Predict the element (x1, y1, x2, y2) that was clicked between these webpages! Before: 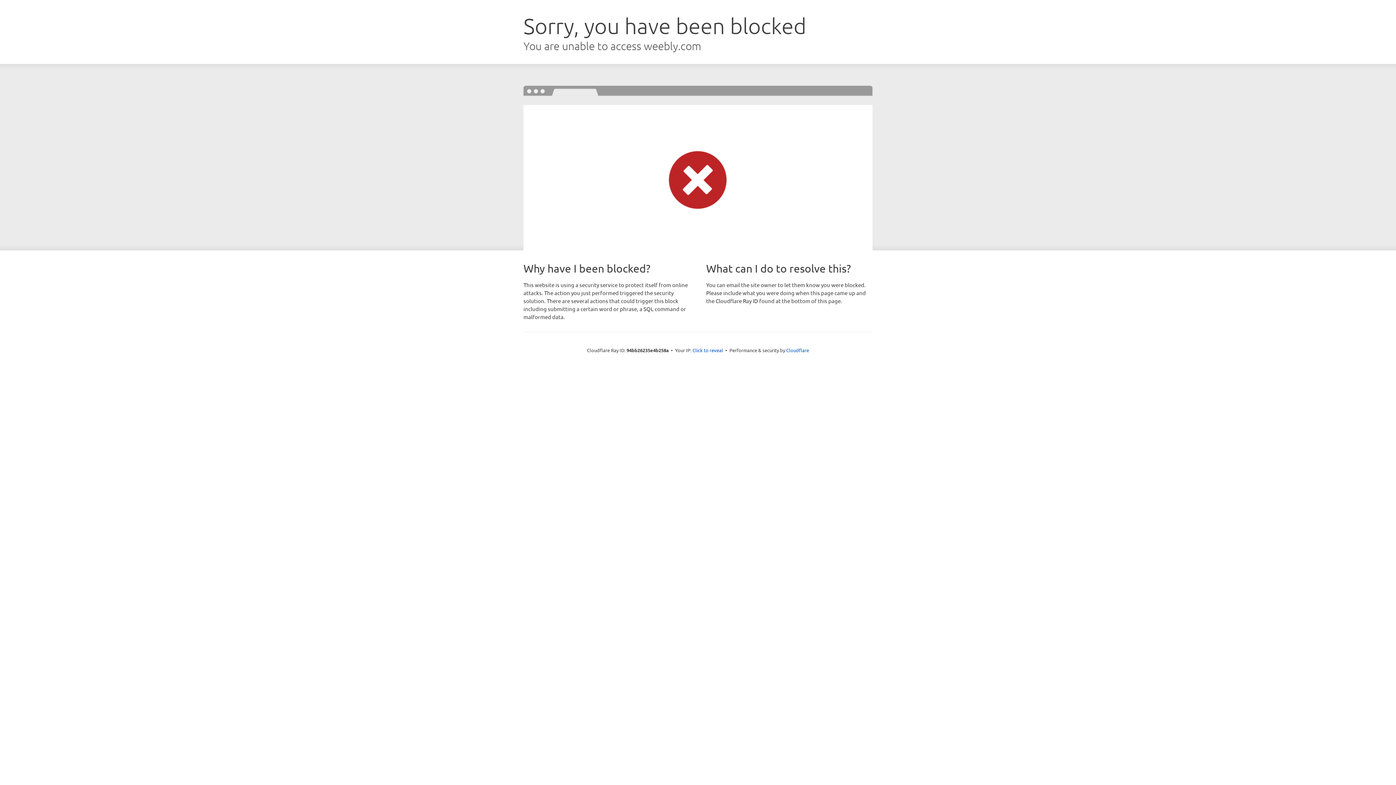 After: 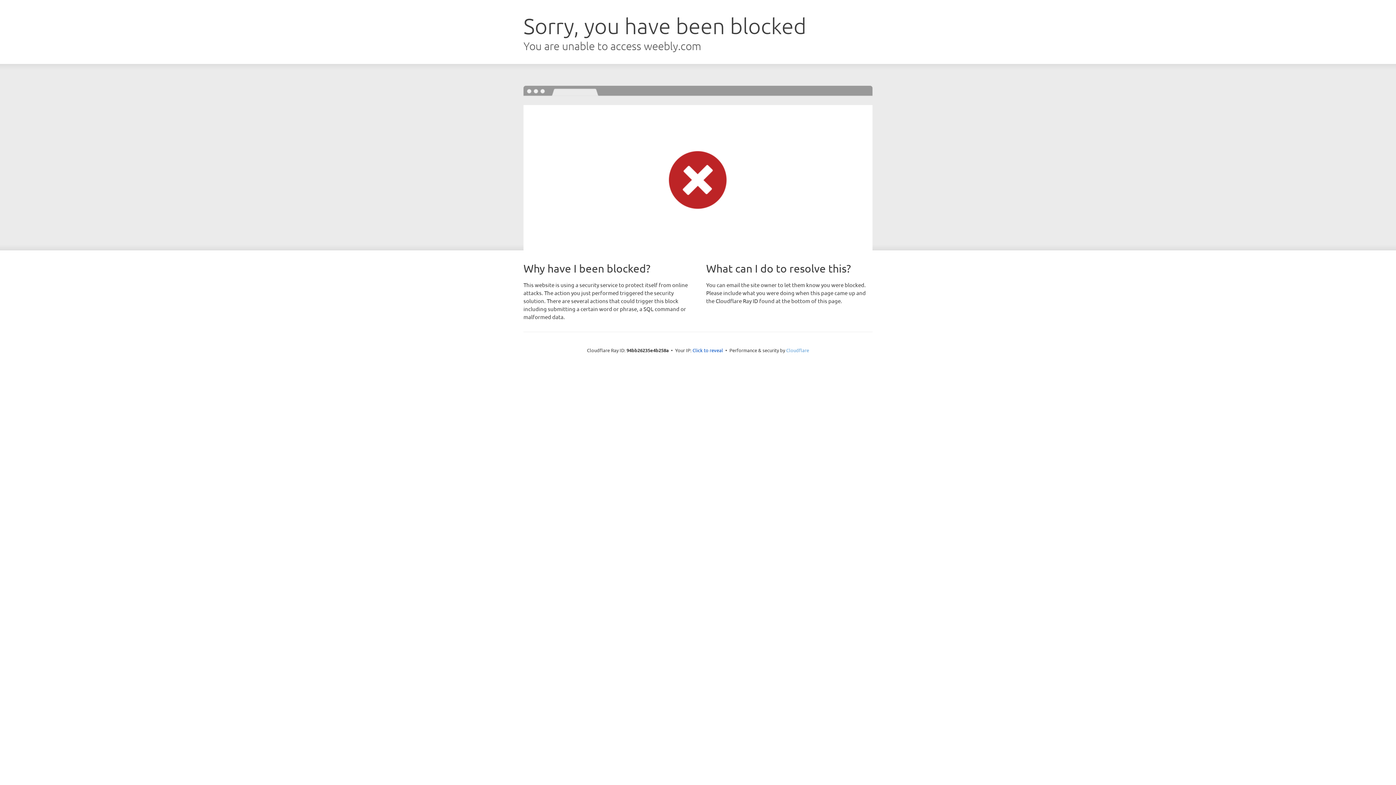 Action: label: Cloudflare bbox: (786, 347, 809, 353)